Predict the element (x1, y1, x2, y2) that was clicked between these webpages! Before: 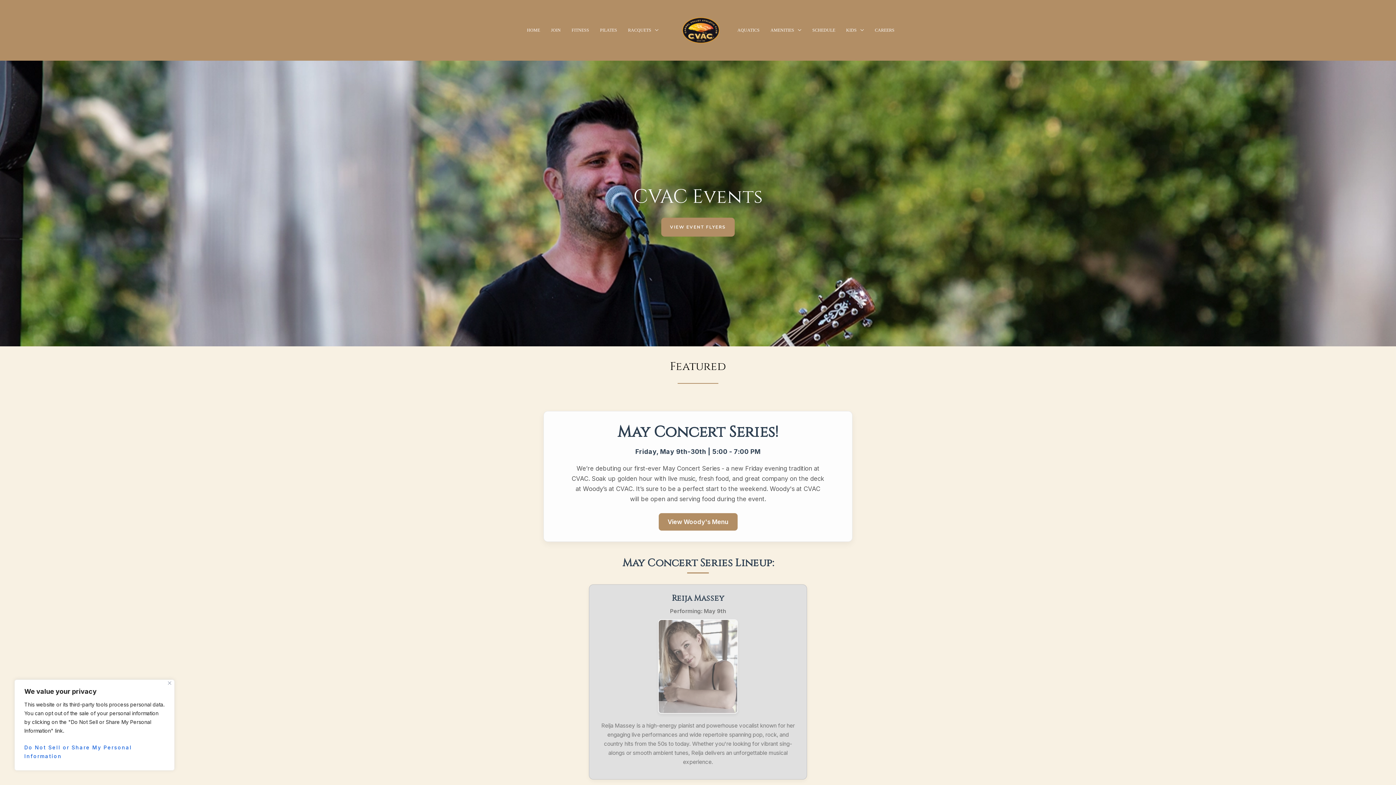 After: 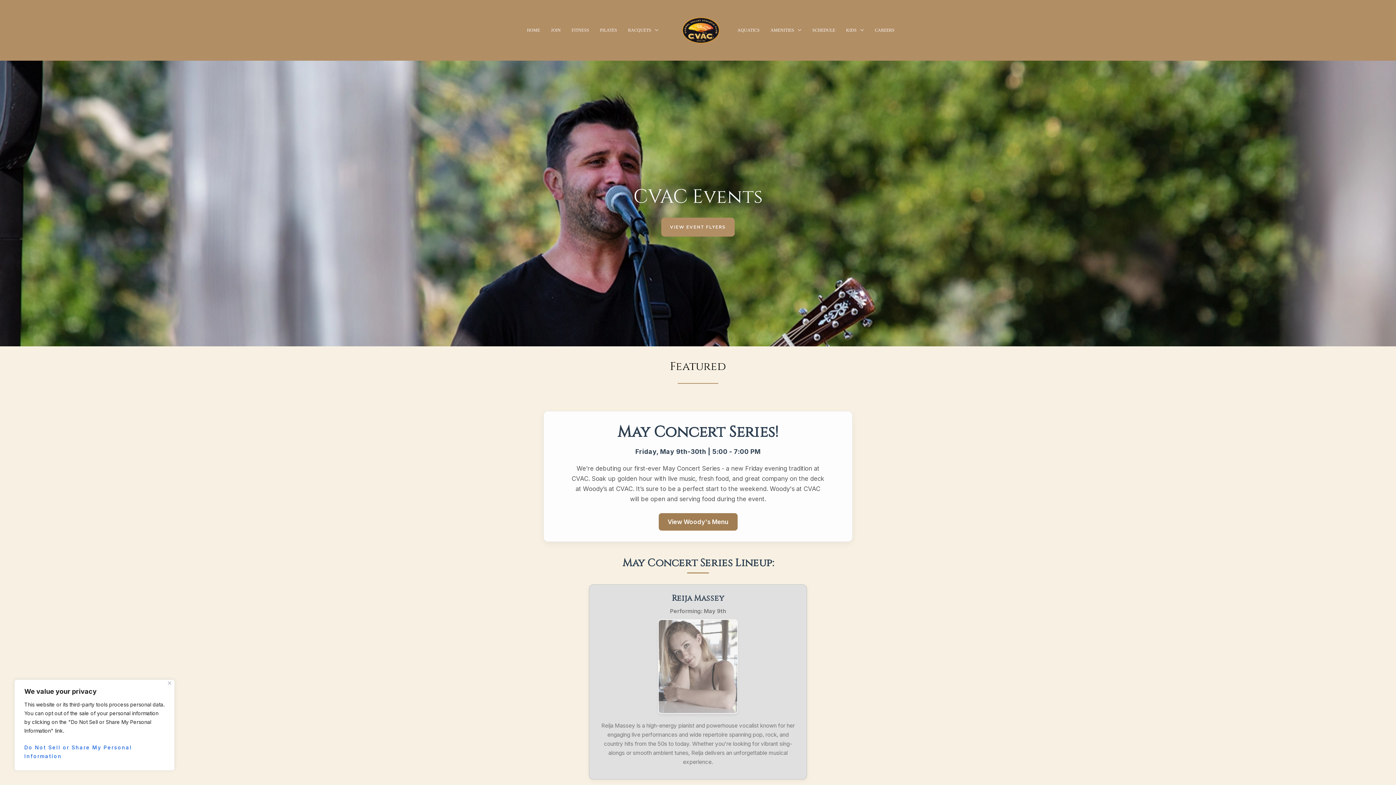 Action: label: View Woody's Menu bbox: (658, 513, 737, 530)